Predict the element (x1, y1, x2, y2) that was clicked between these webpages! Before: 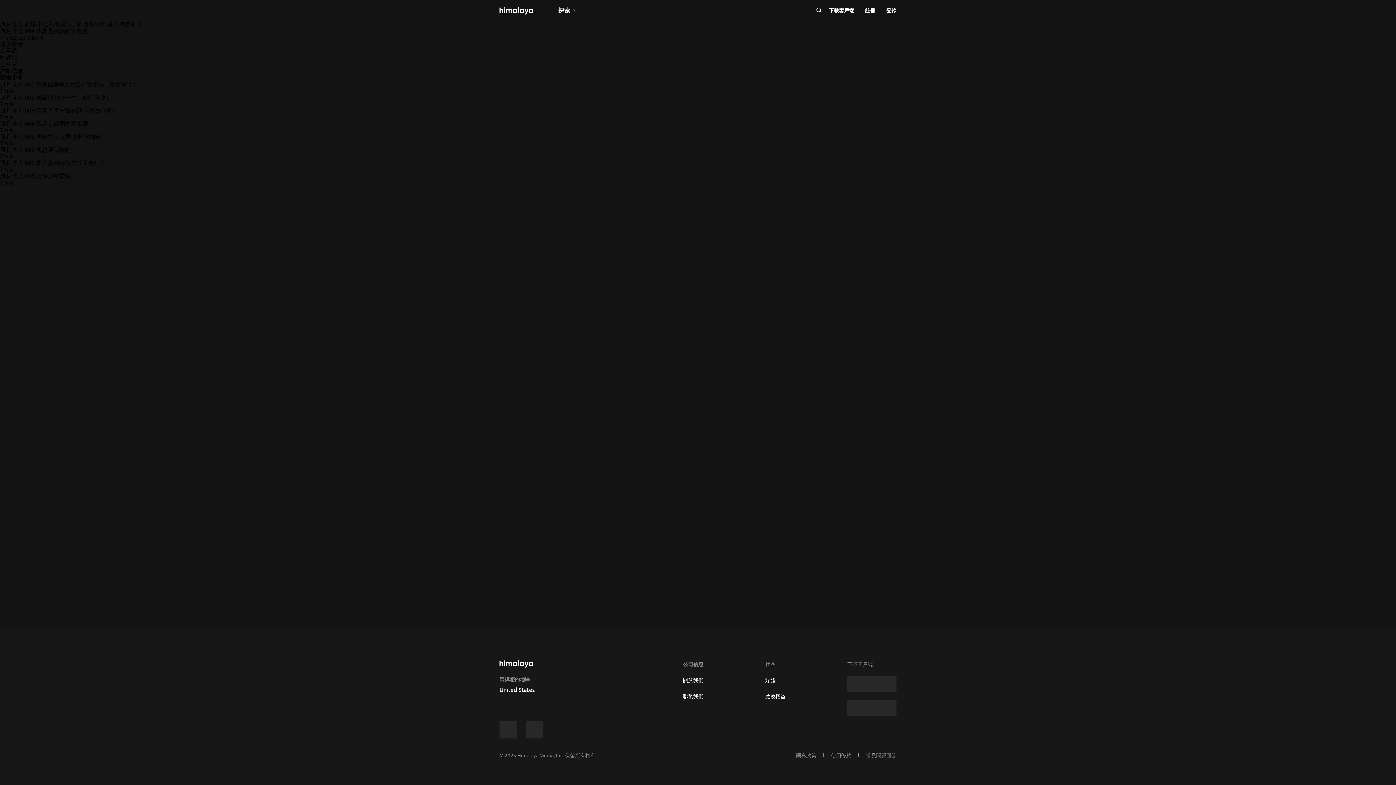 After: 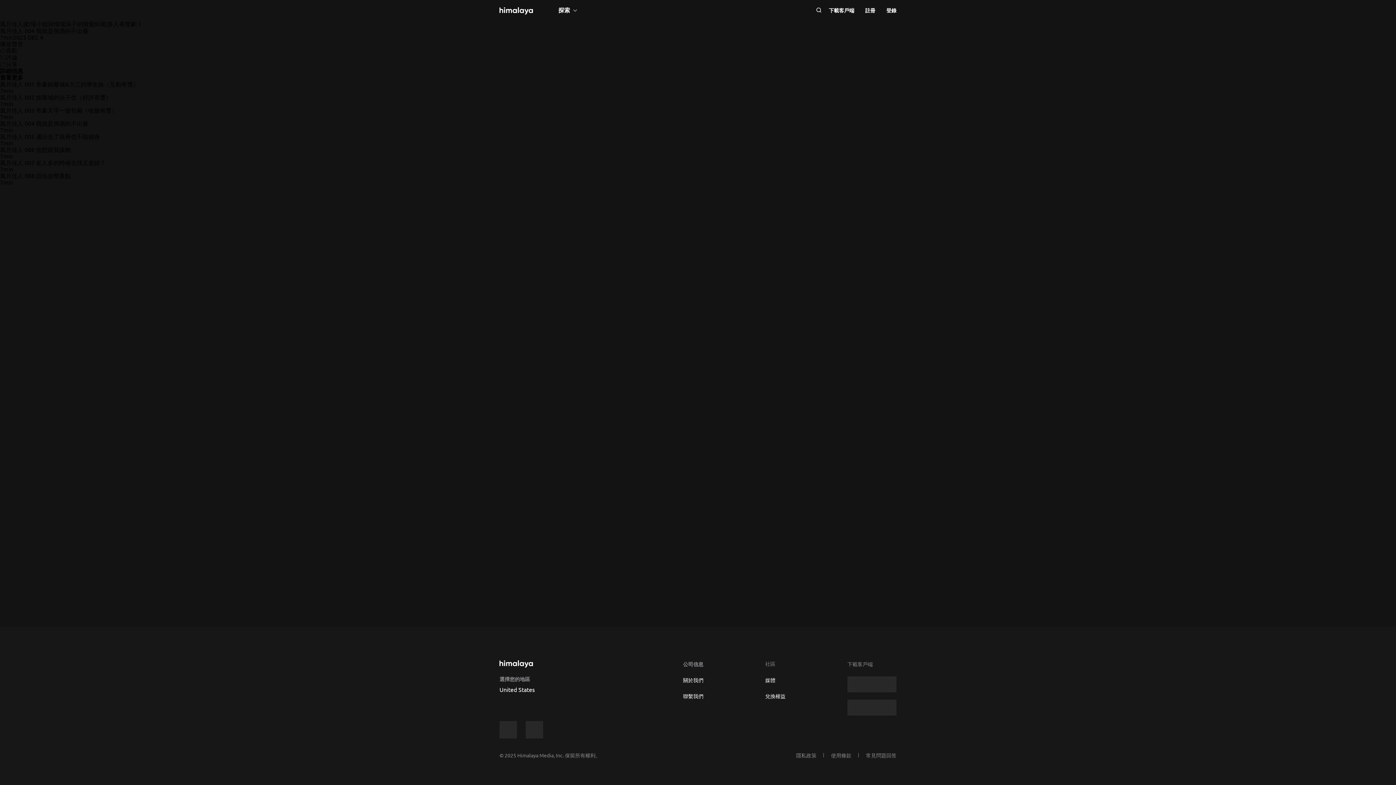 Action: bbox: (525, 721, 543, 739)